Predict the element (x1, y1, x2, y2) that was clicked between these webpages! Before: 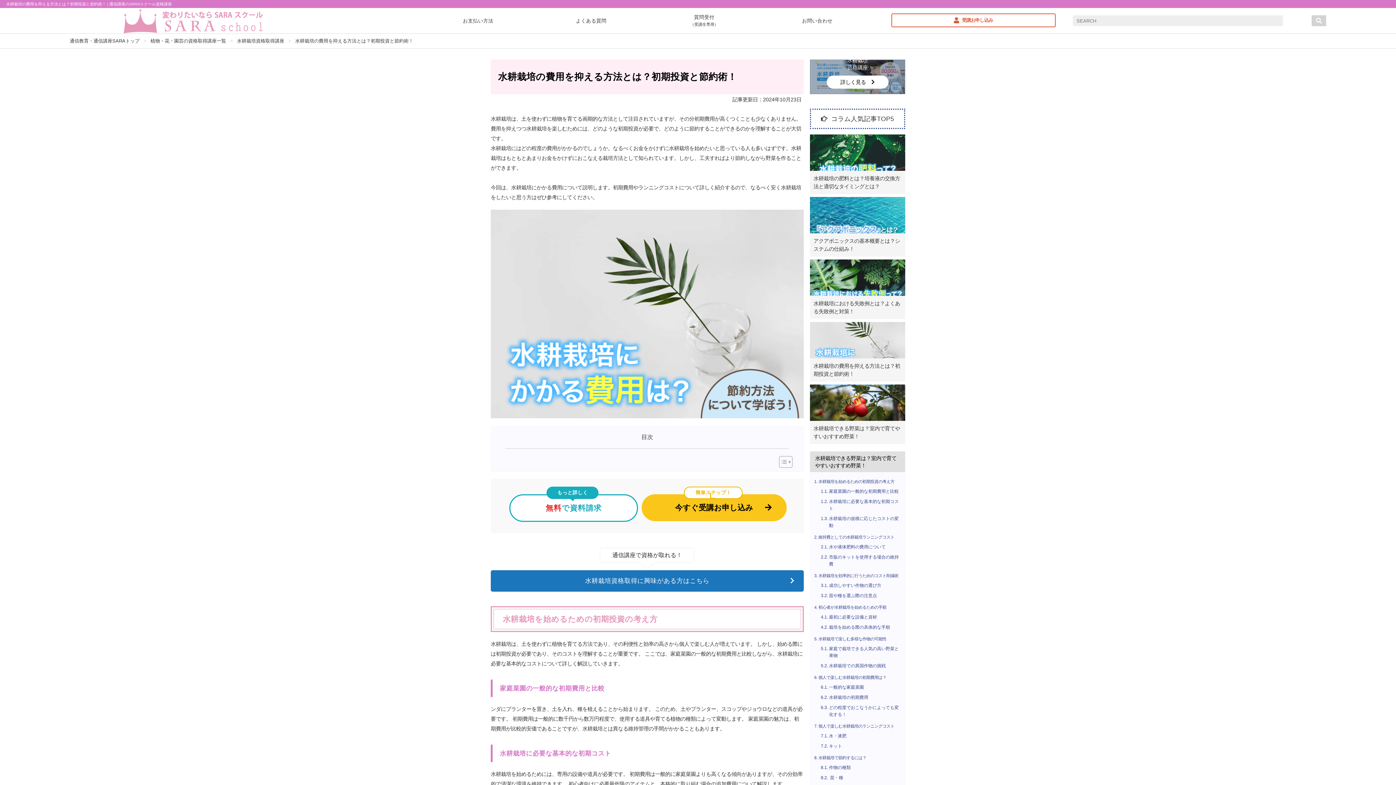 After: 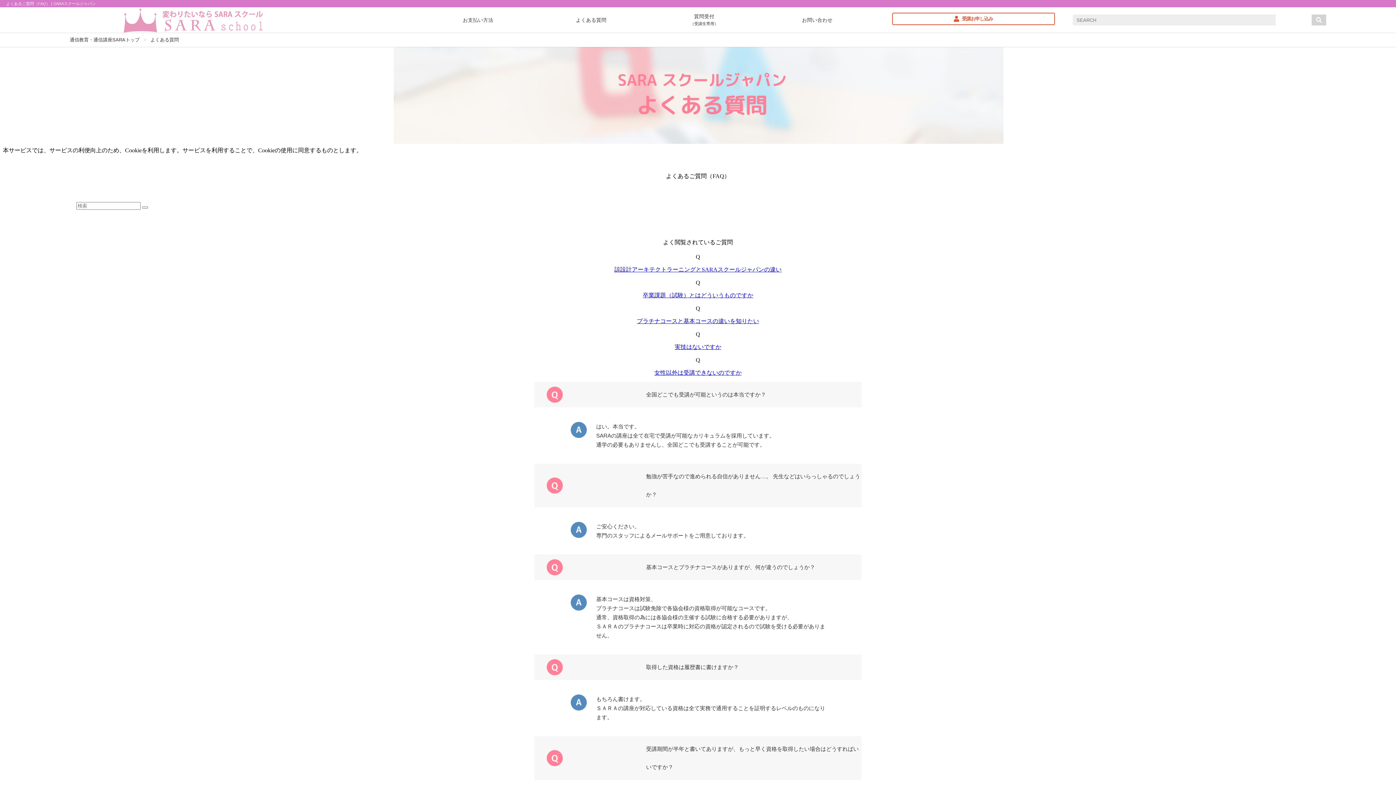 Action: label: よくある質問 bbox: (534, 13, 647, 28)